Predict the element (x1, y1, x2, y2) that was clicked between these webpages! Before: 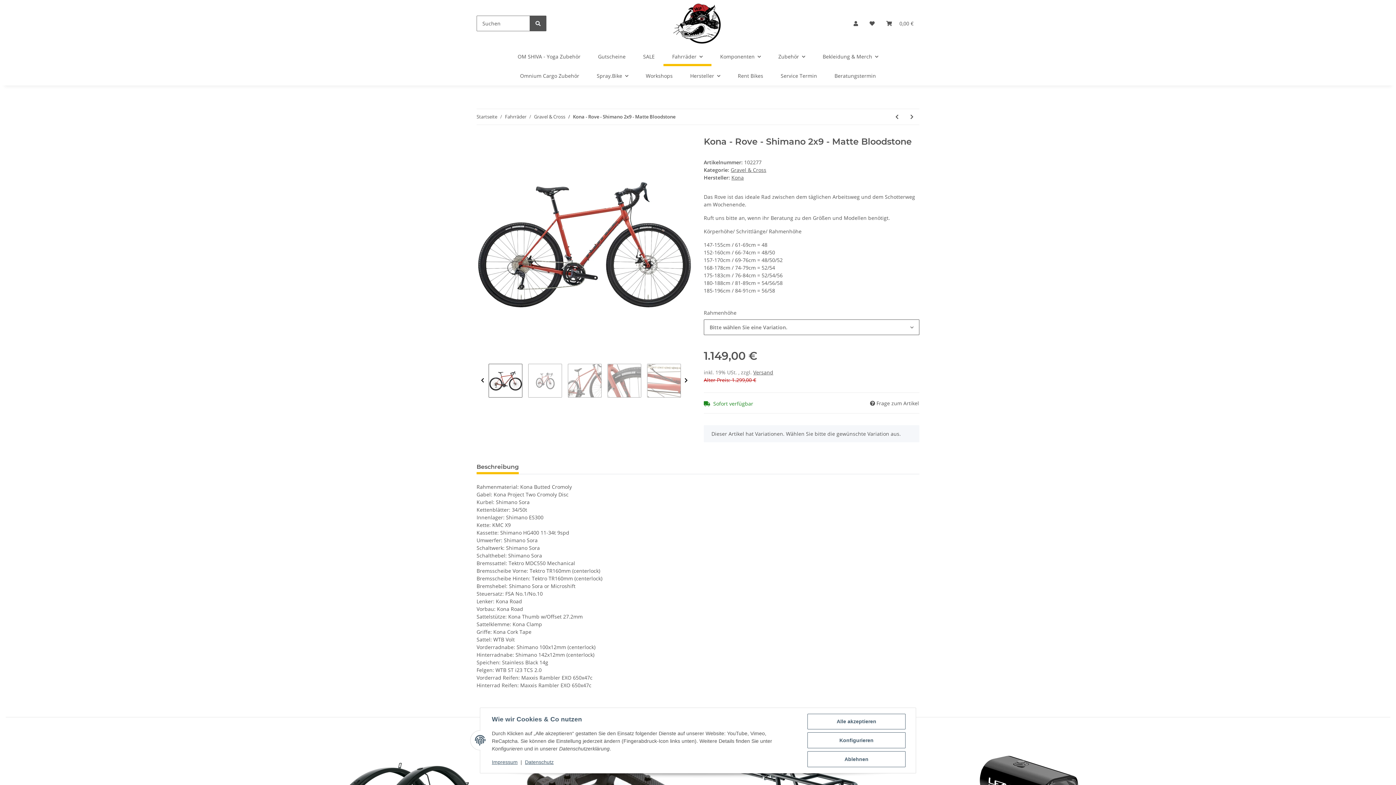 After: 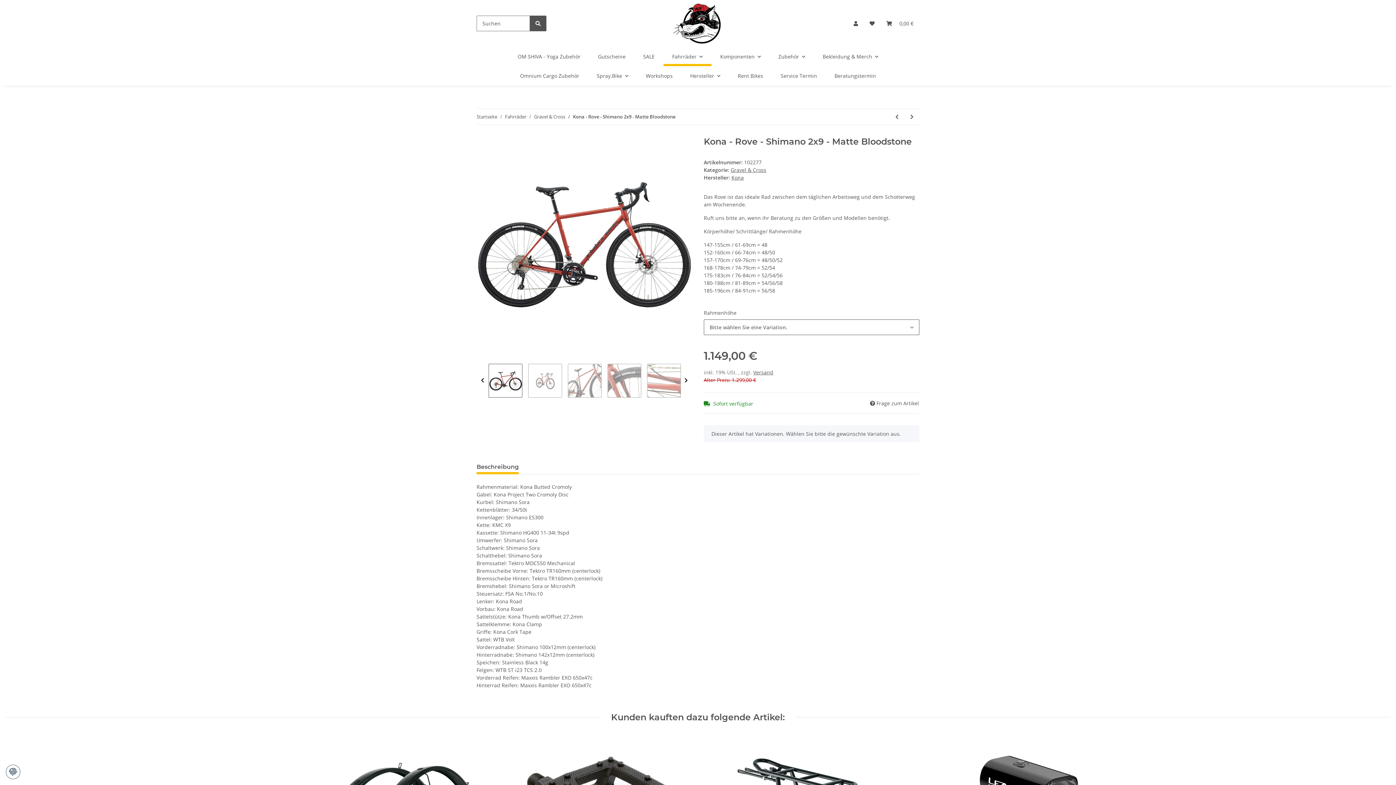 Action: label: Alle akzeptieren bbox: (807, 714, 905, 729)